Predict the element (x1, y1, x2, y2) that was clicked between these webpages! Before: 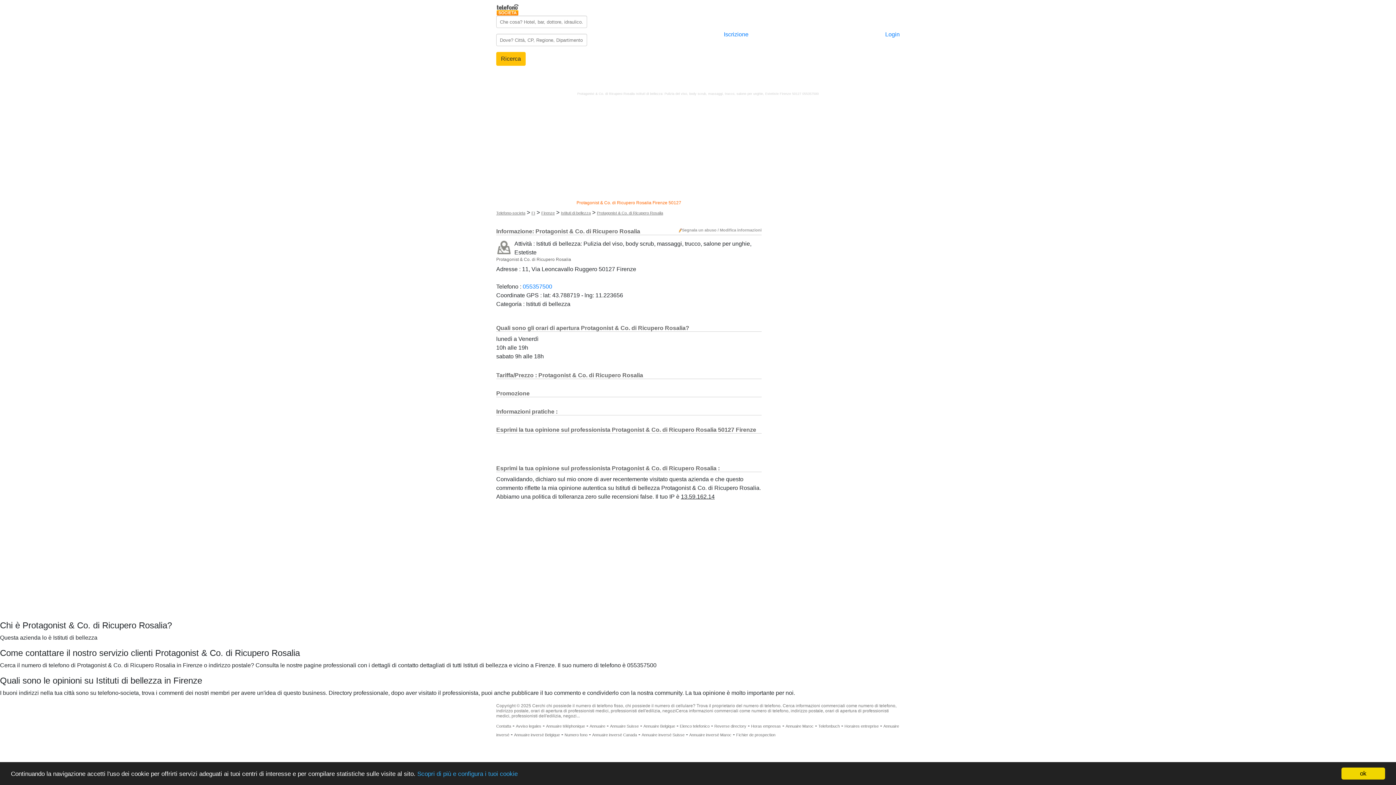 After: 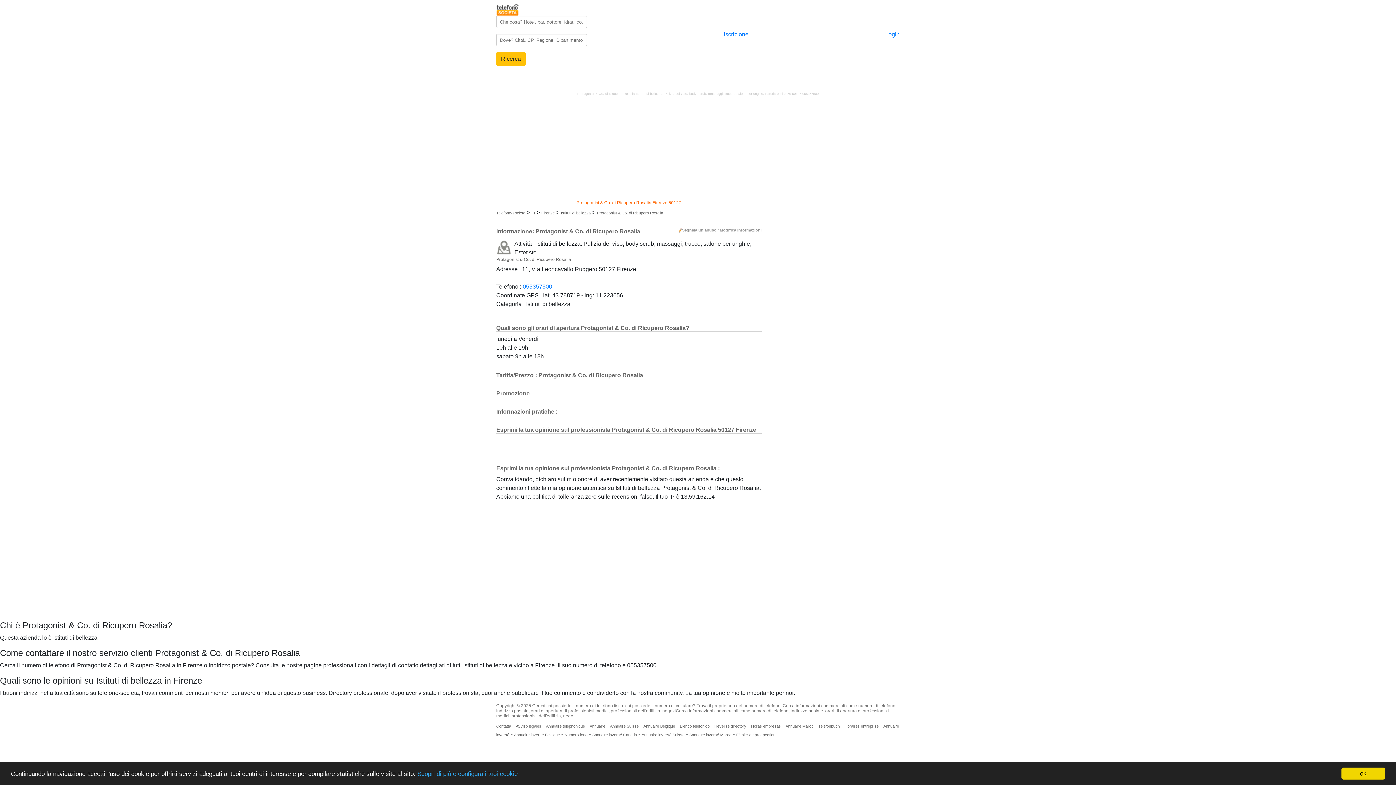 Action: label: Segnala un abuso / Modifica informazioni bbox: (682, 228, 761, 232)